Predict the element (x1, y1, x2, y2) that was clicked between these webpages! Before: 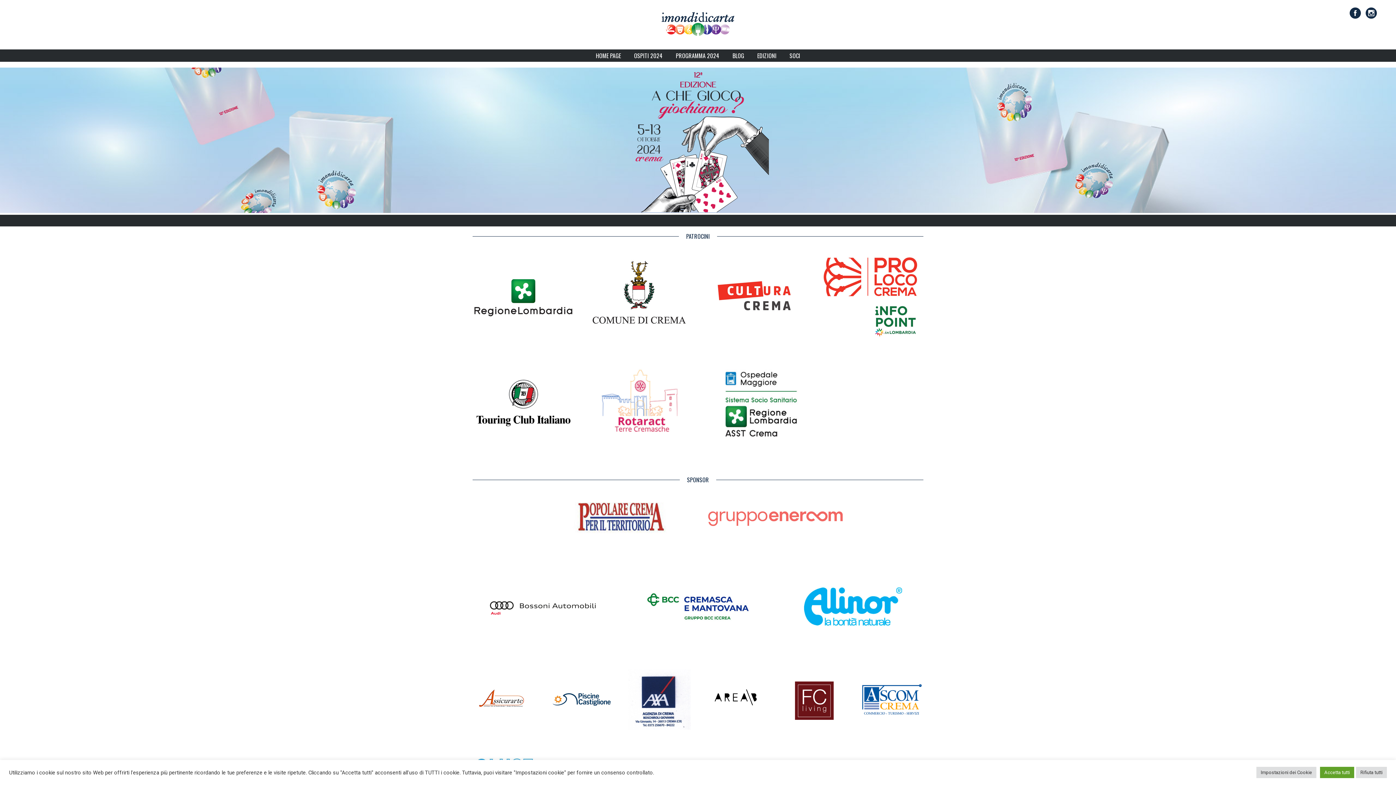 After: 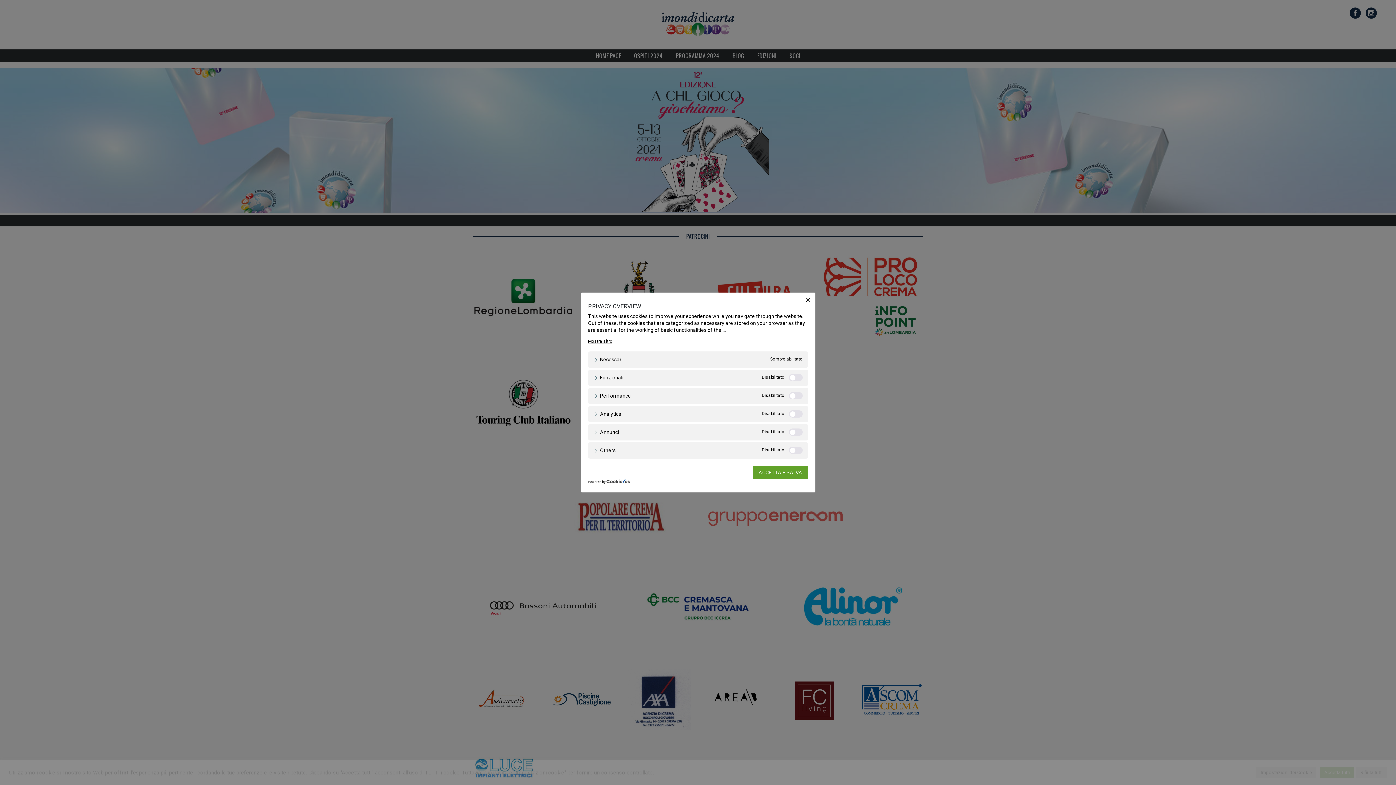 Action: label: Impostazioni dei Cookie bbox: (1256, 767, 1316, 778)